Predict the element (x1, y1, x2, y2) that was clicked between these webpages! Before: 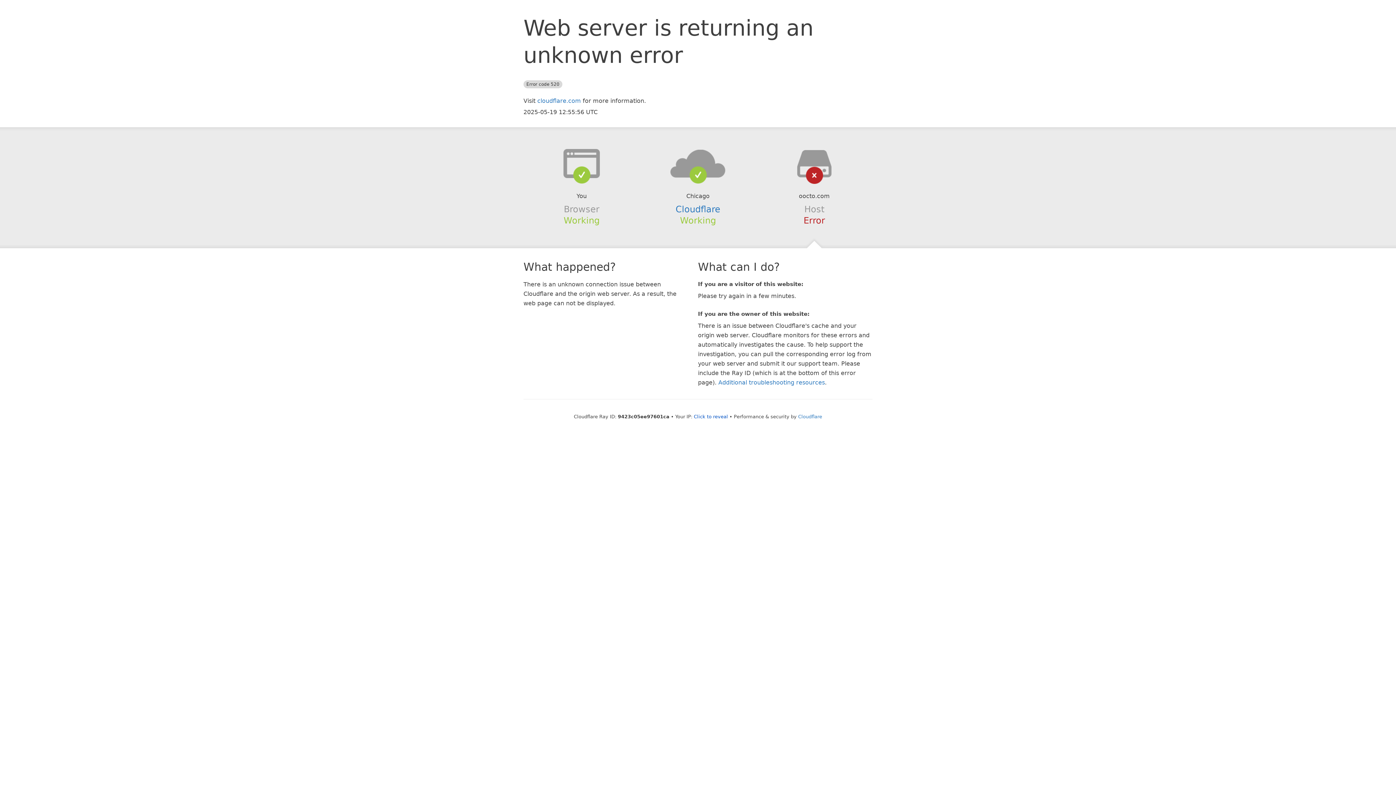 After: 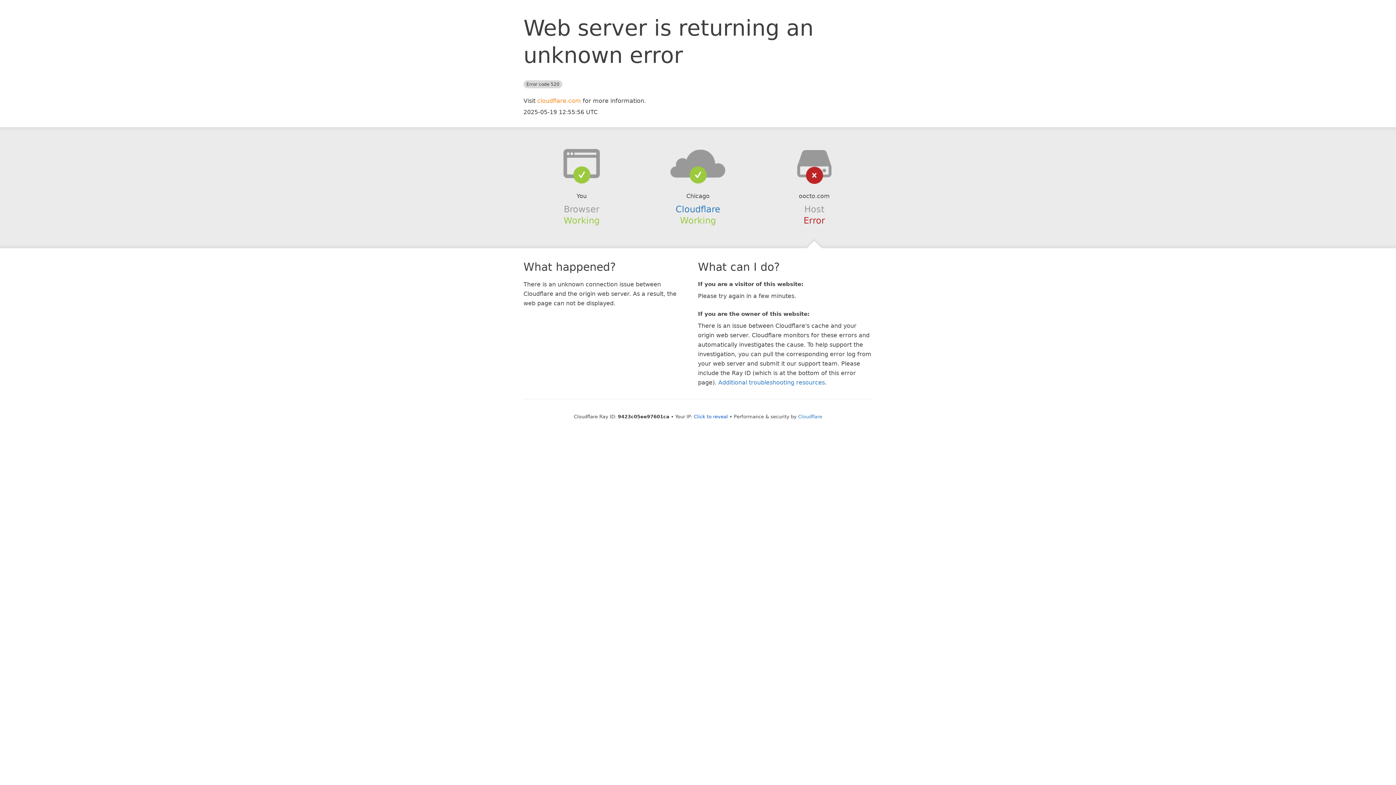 Action: bbox: (537, 97, 581, 104) label: cloudflare.com